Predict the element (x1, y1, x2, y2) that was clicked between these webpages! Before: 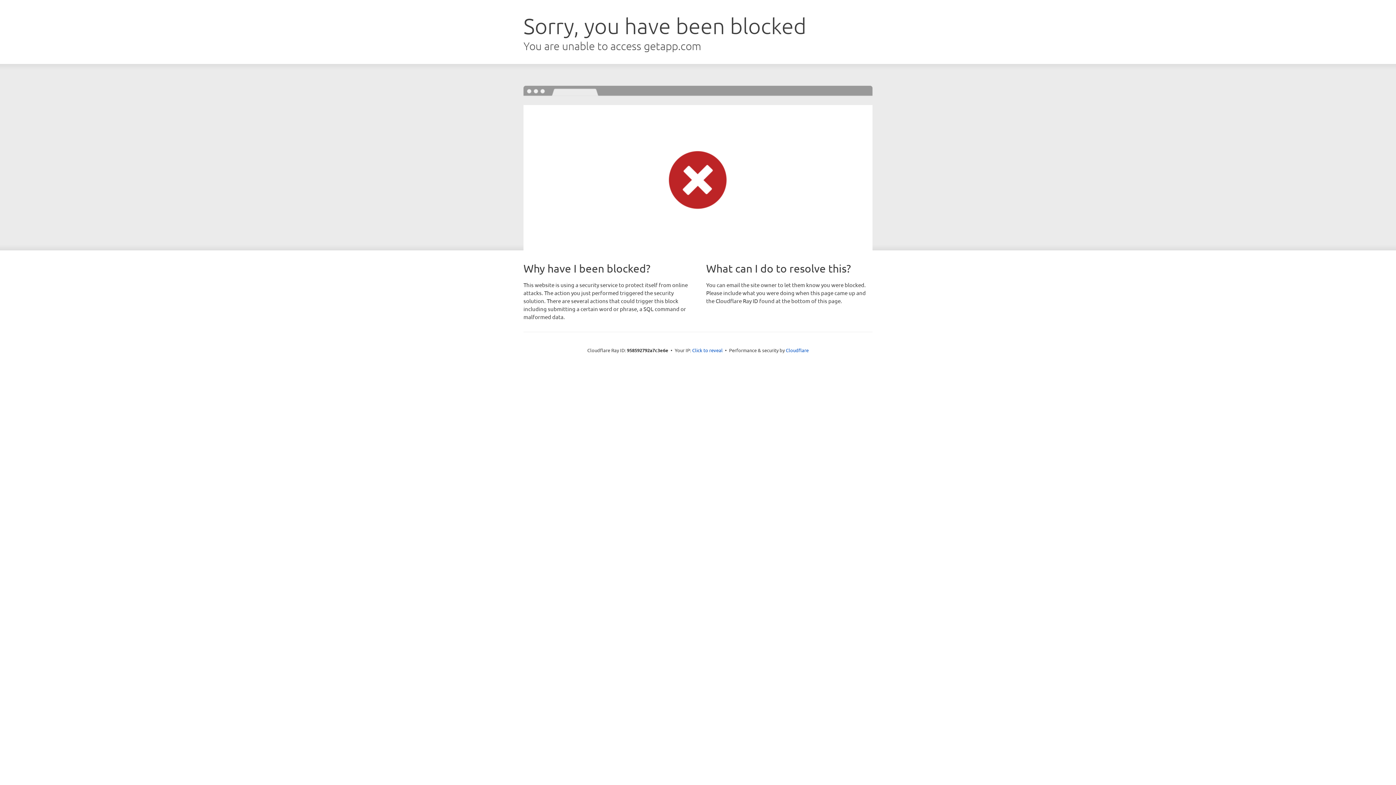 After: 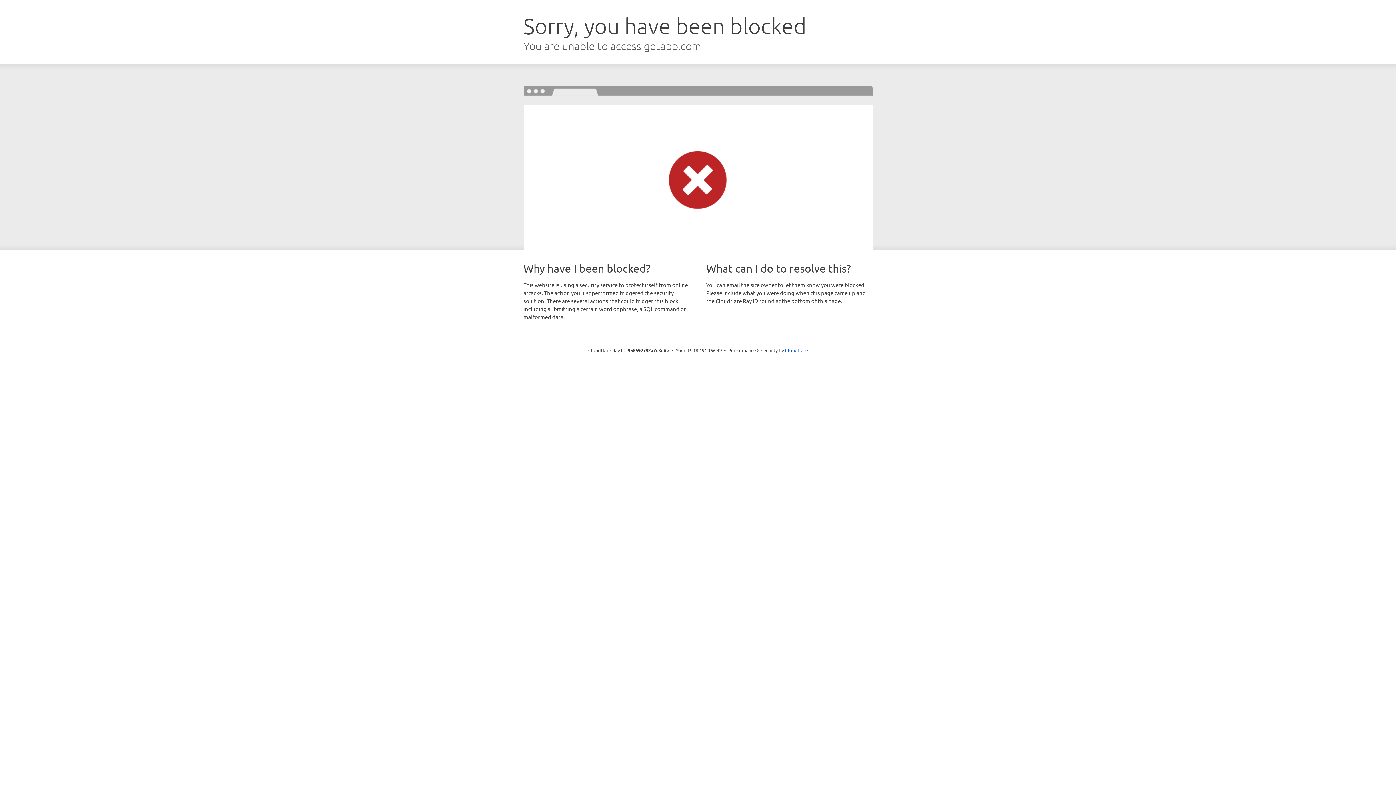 Action: label: Click to reveal bbox: (692, 346, 722, 353)